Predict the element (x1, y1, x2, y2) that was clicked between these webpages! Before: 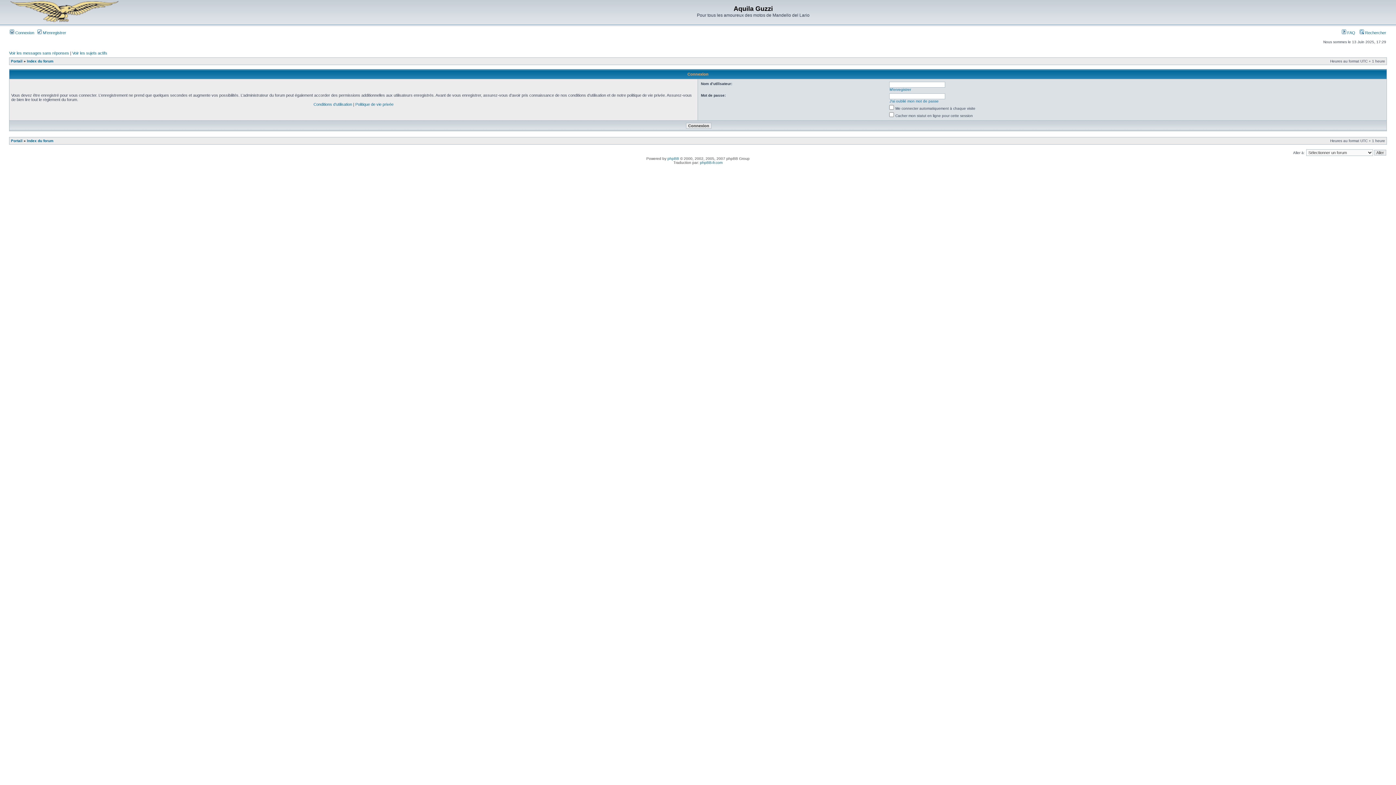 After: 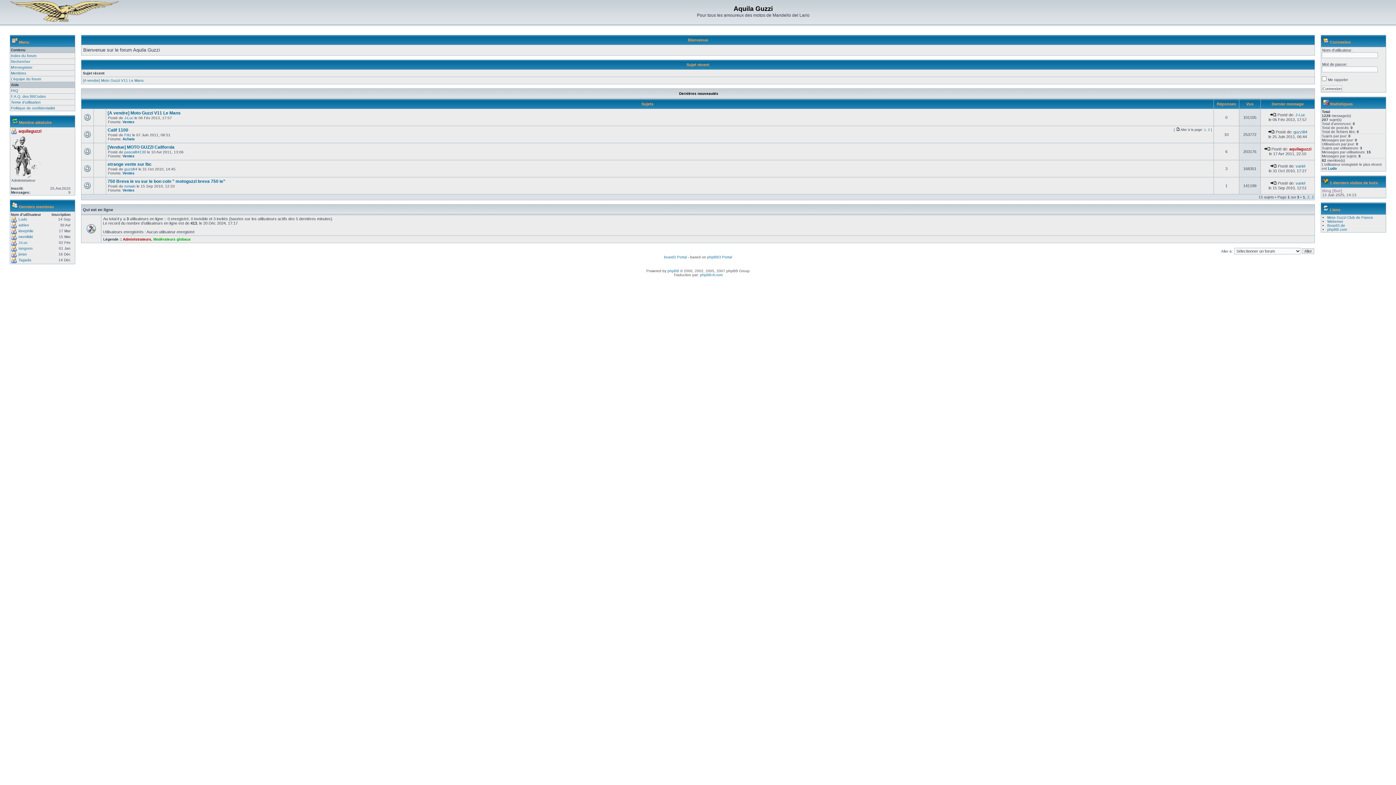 Action: label: Portail bbox: (10, 59, 22, 63)